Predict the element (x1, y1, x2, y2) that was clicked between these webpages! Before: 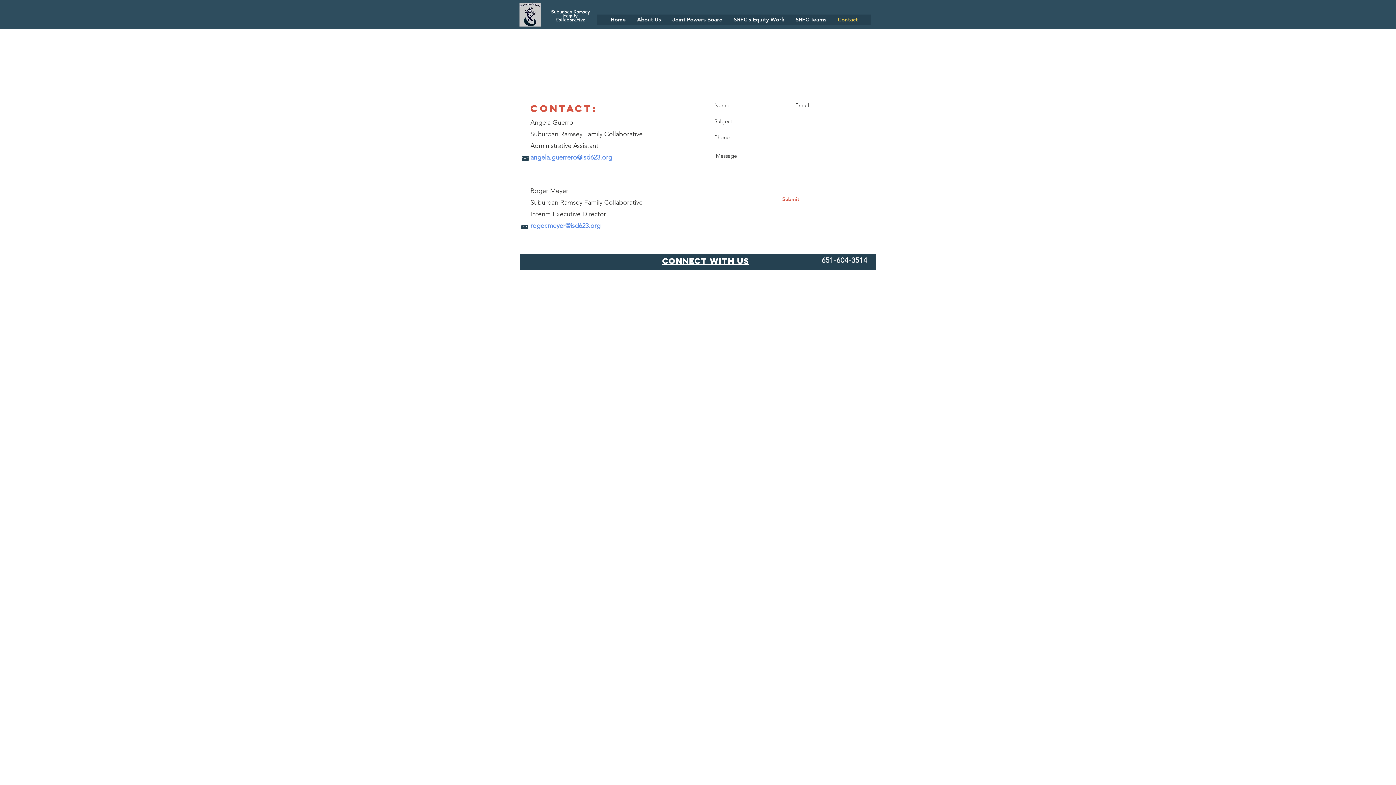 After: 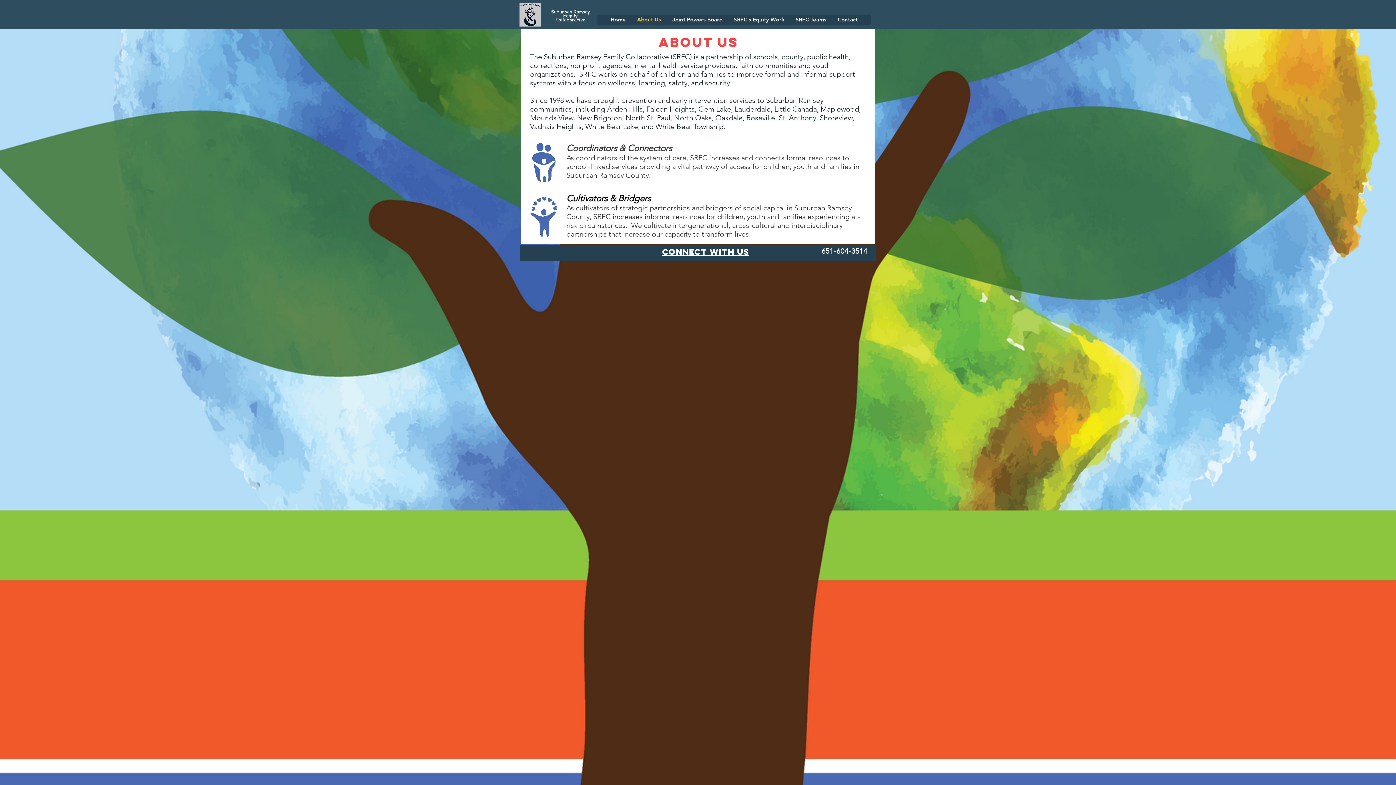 Action: label: About Us bbox: (631, 14, 666, 24)